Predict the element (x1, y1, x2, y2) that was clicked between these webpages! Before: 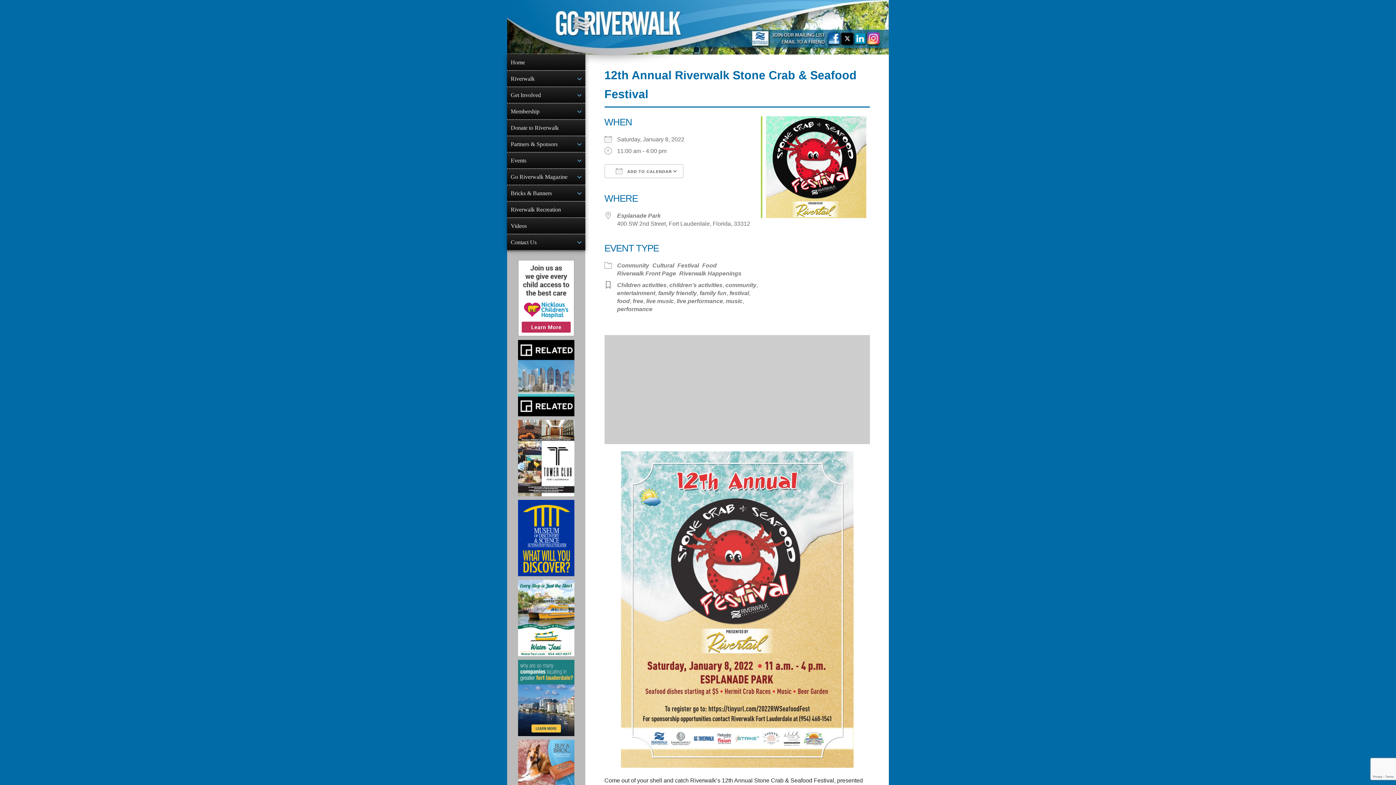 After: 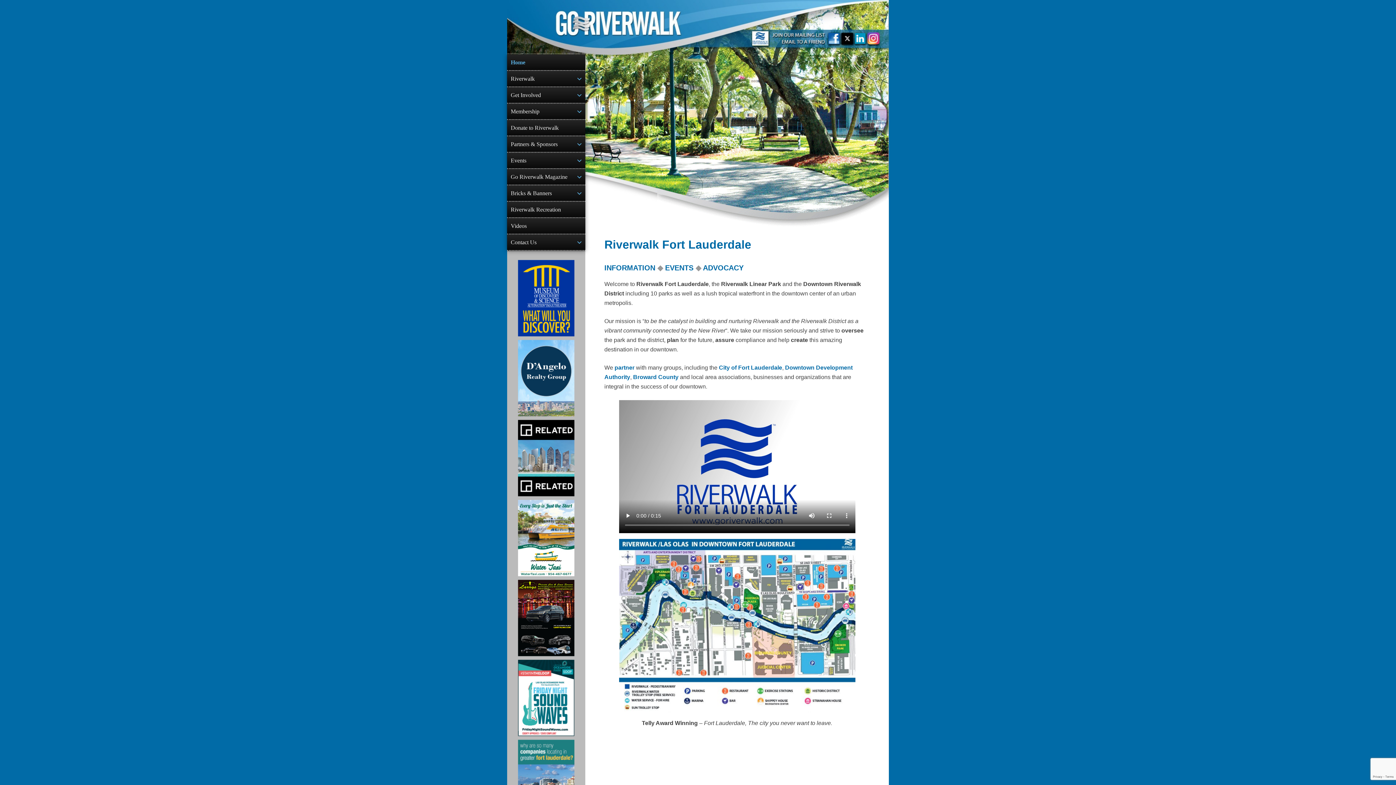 Action: bbox: (507, 54, 585, 70) label: Home